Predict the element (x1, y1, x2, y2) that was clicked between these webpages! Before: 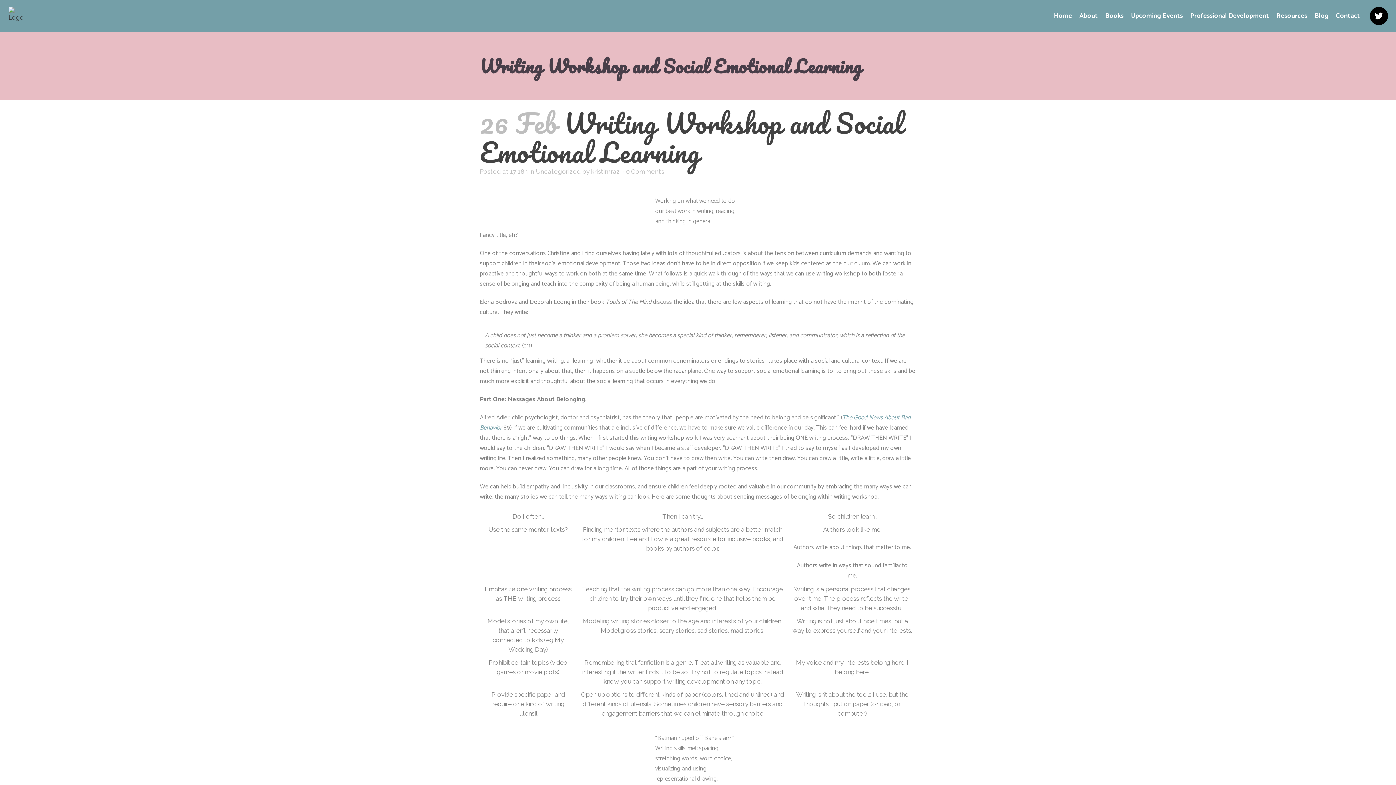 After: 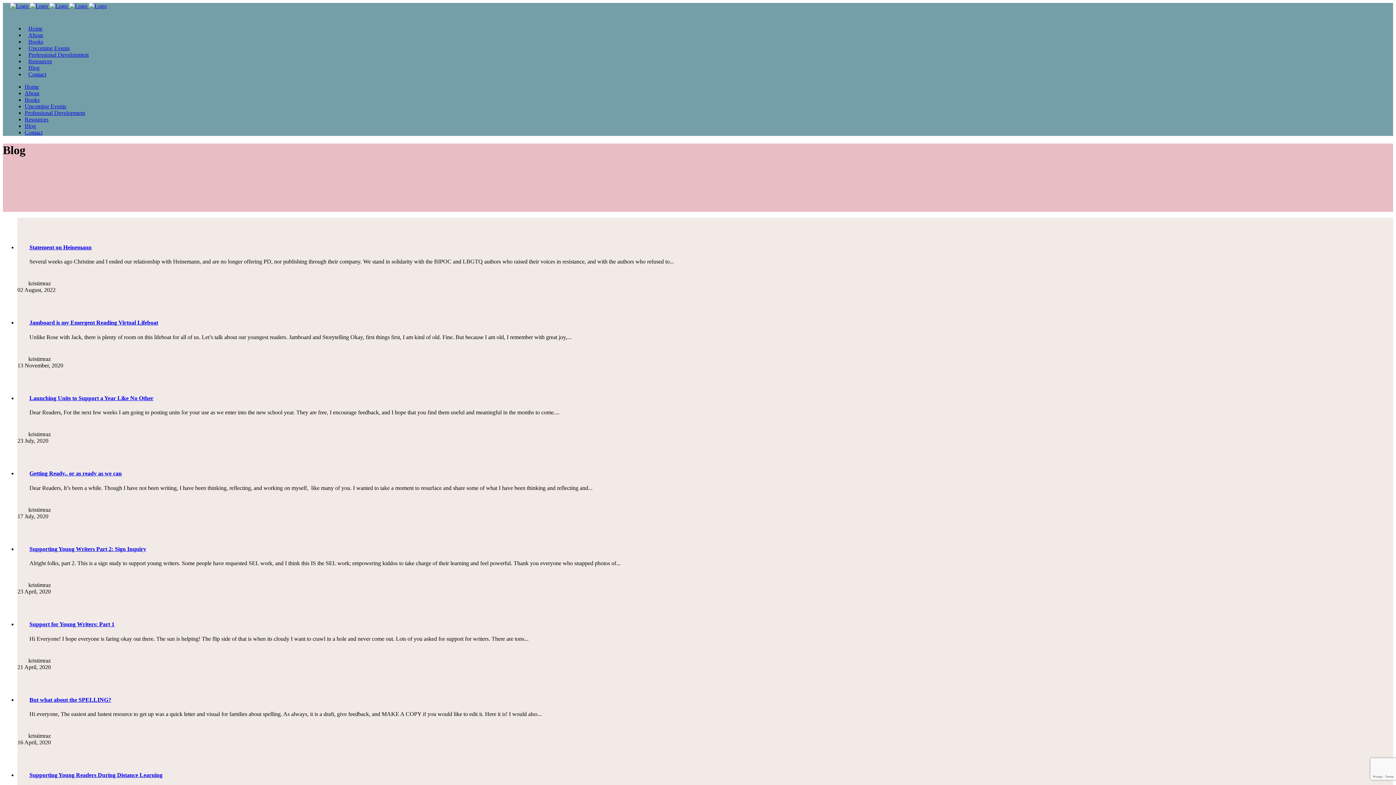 Action: bbox: (1311, 0, 1332, 32) label: Blog